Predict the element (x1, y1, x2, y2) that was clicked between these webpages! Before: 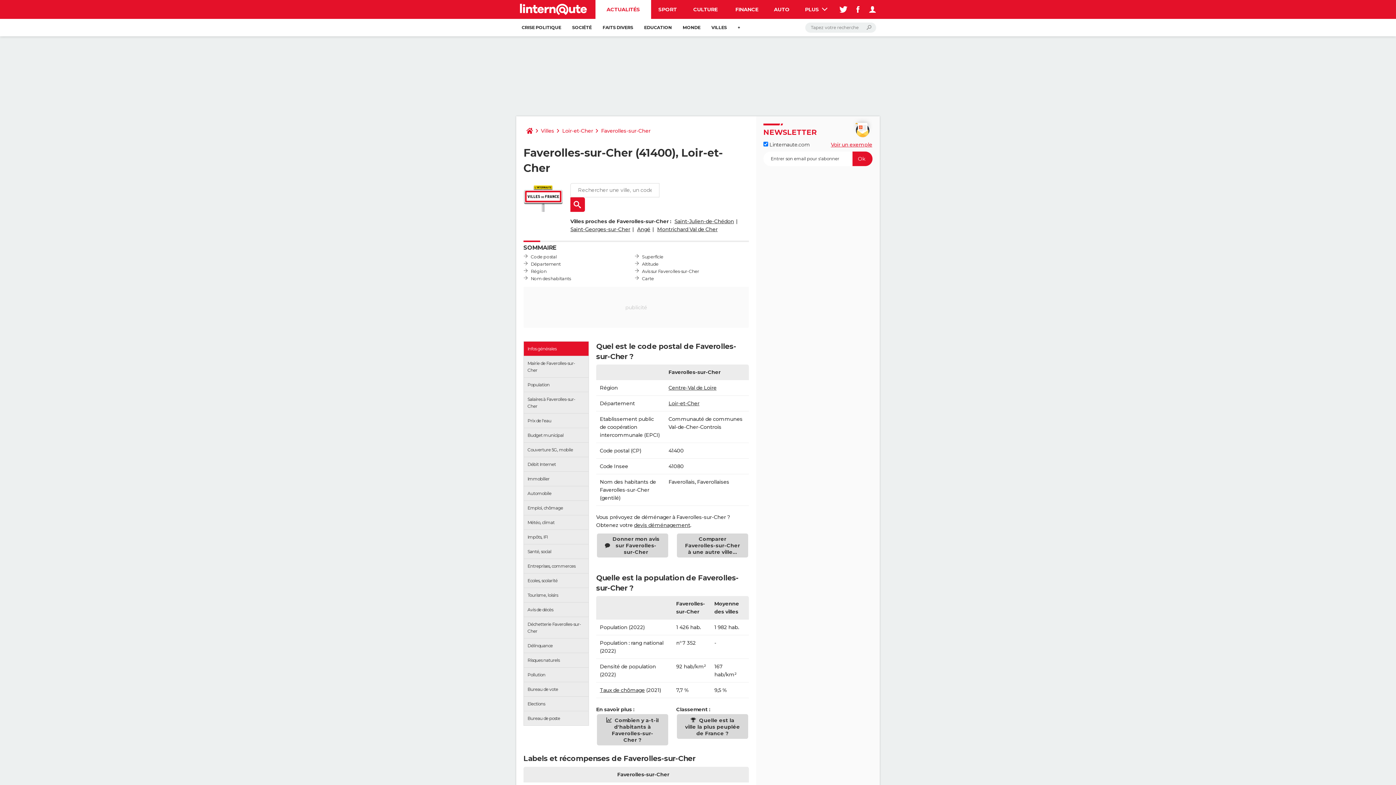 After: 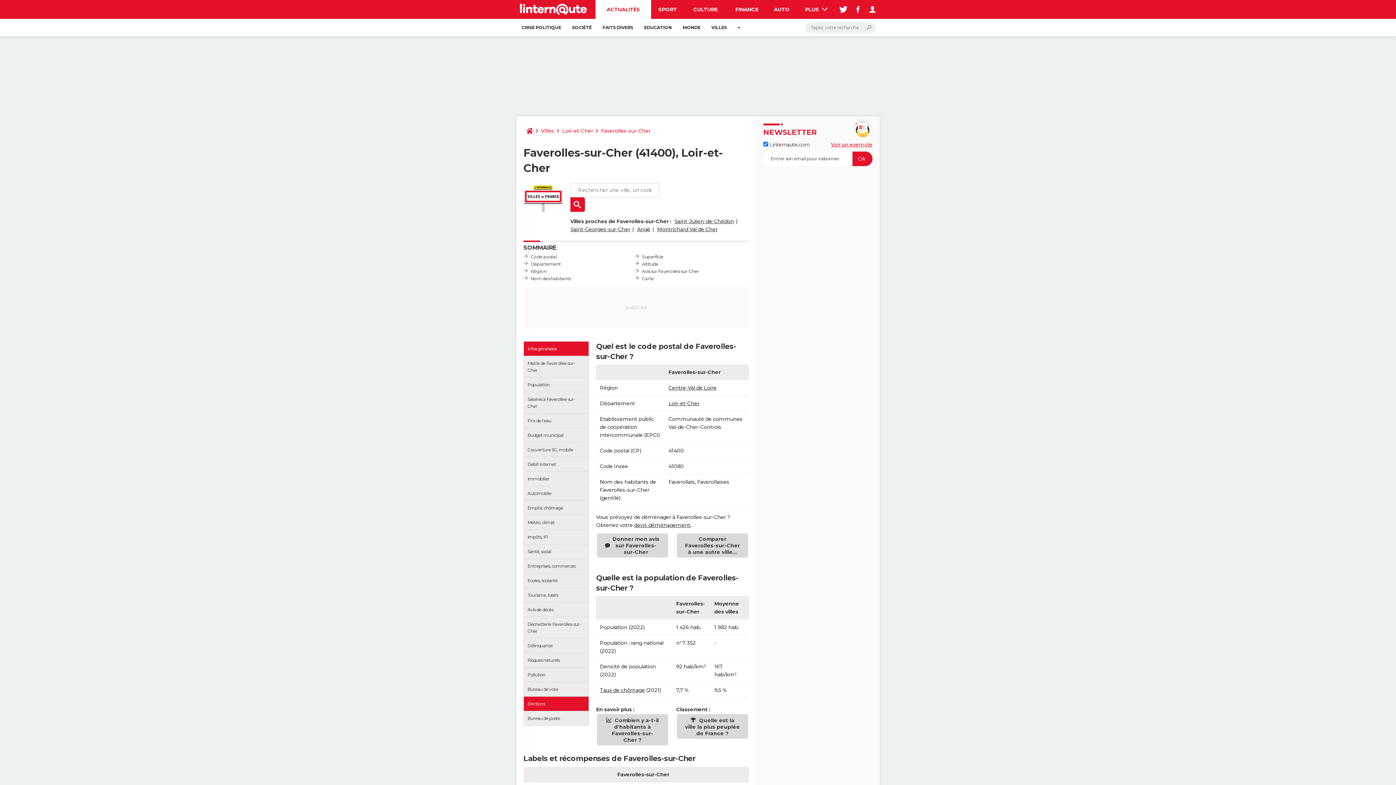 Action: label: Elections bbox: (524, 697, 588, 711)